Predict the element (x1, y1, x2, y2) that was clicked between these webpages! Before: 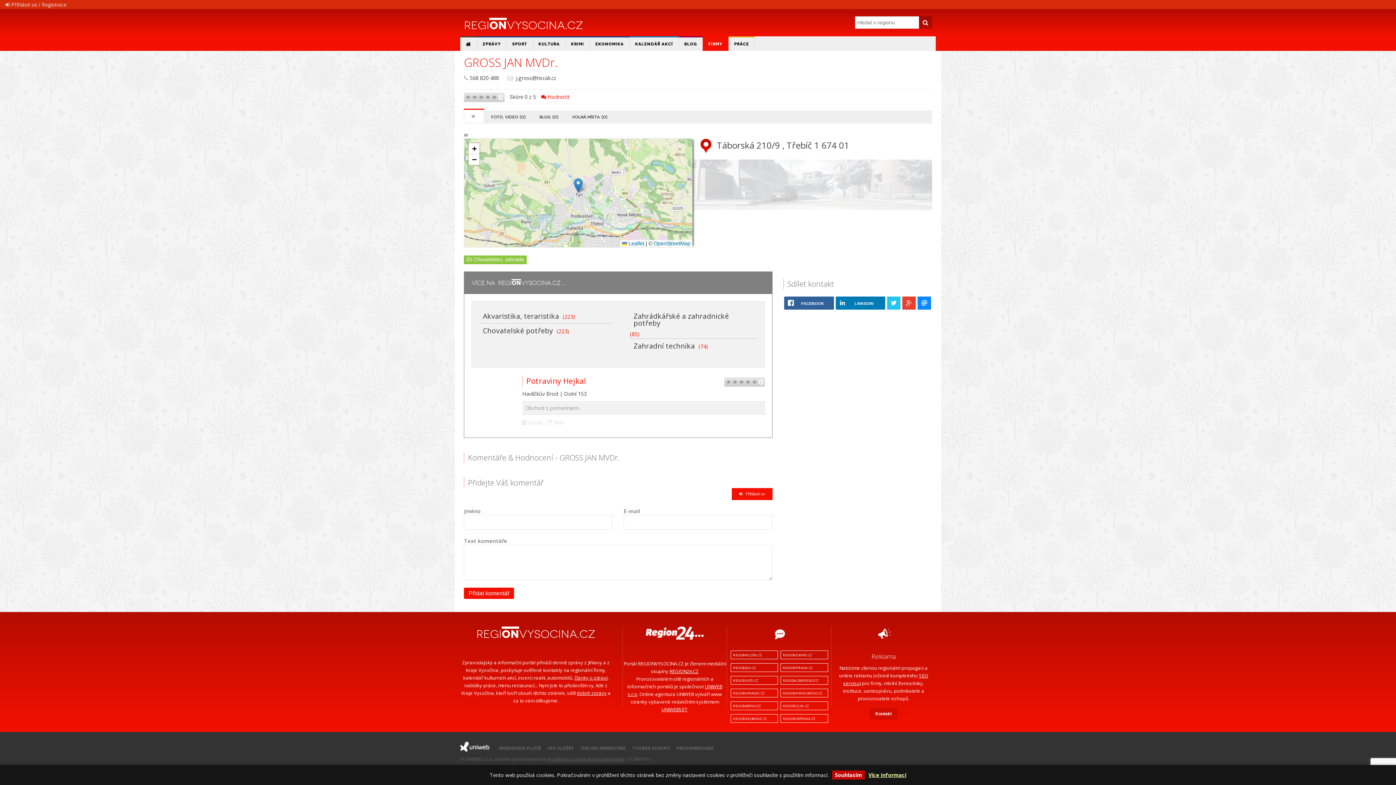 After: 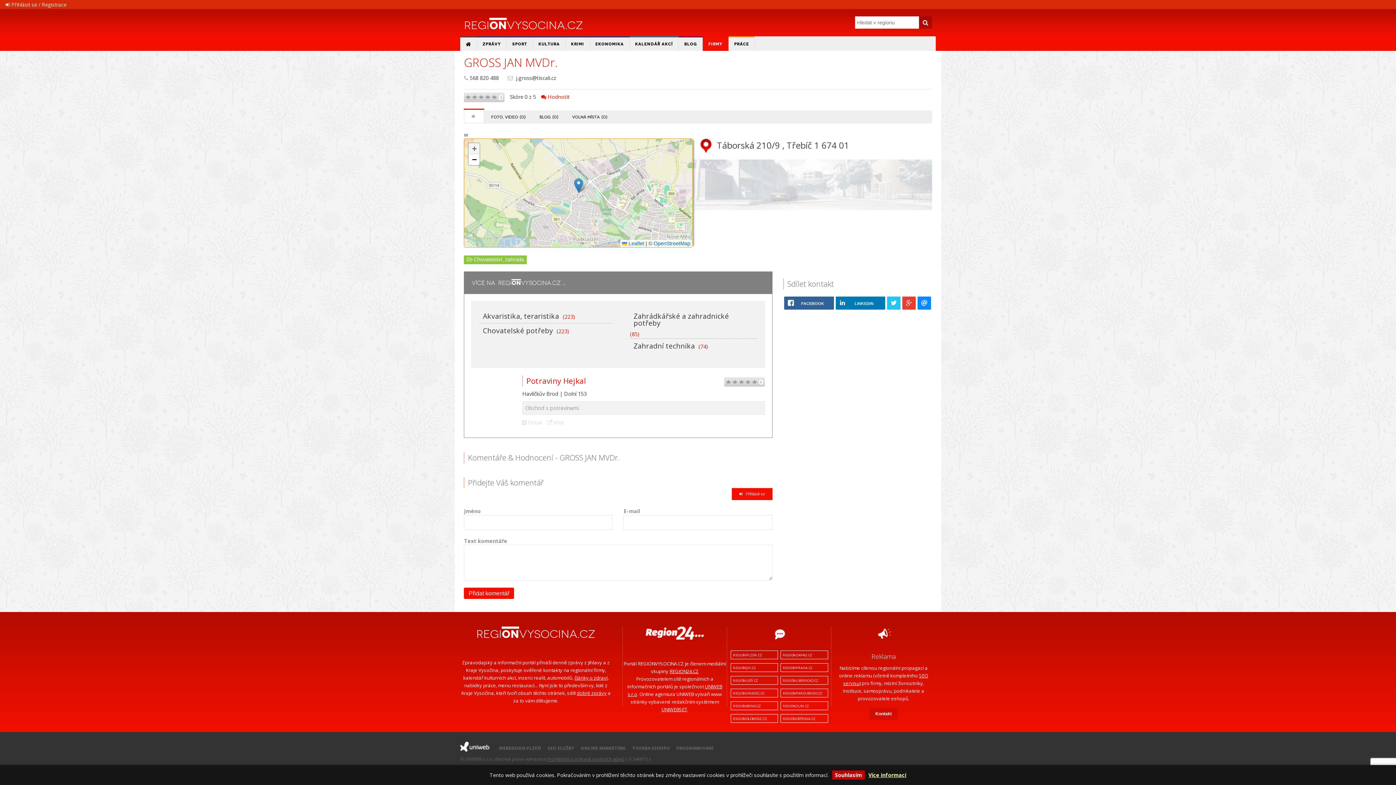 Action: bbox: (468, 143, 479, 154) label: Zoom in